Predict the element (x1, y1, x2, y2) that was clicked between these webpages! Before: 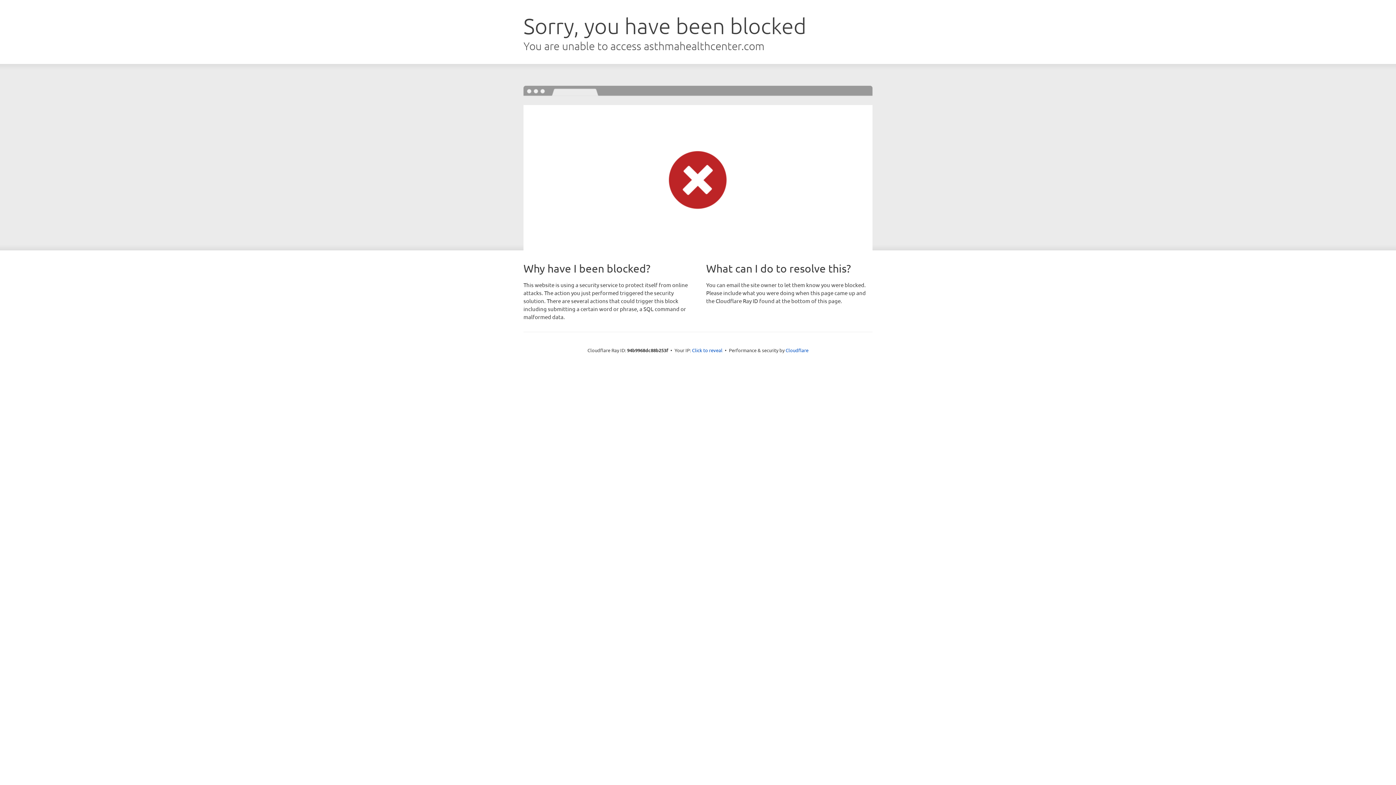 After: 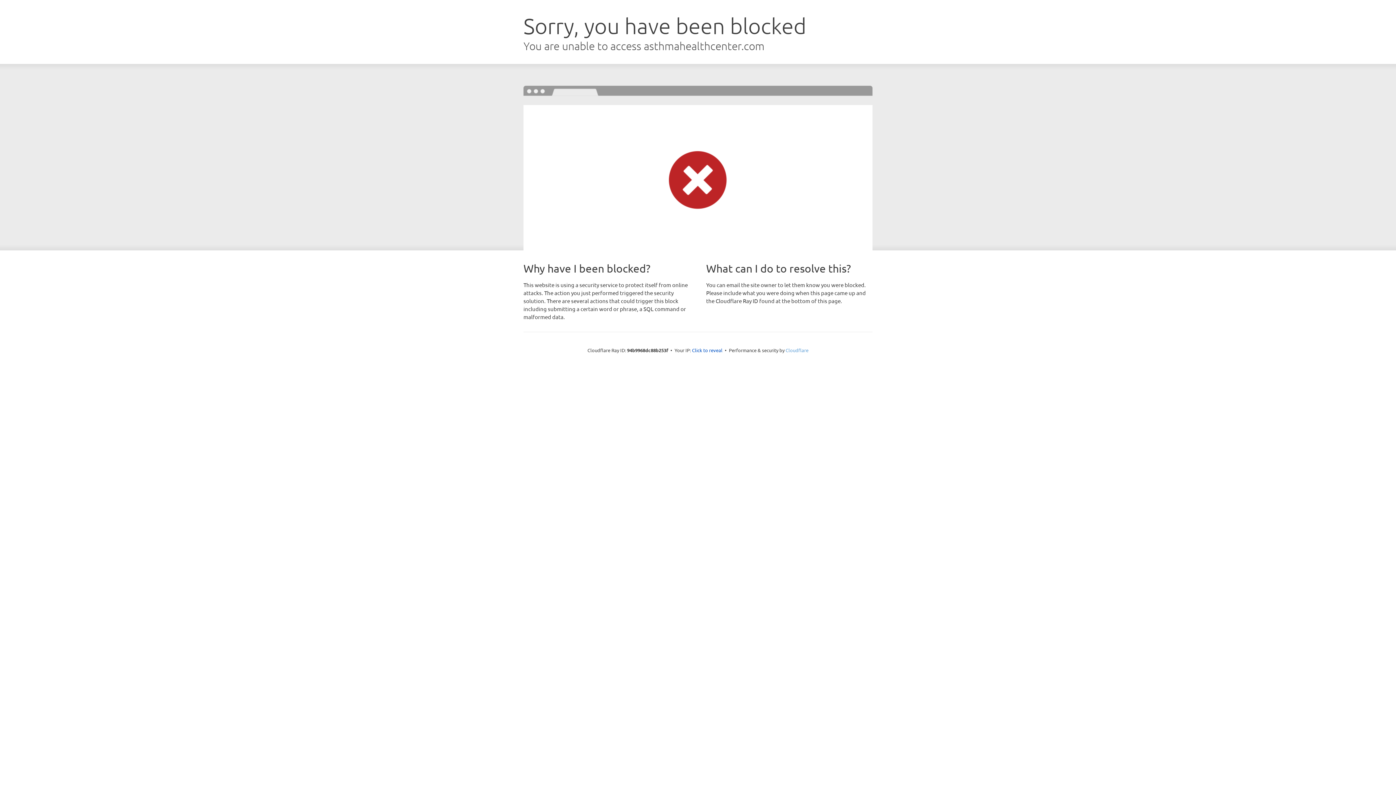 Action: bbox: (785, 347, 808, 353) label: Cloudflare